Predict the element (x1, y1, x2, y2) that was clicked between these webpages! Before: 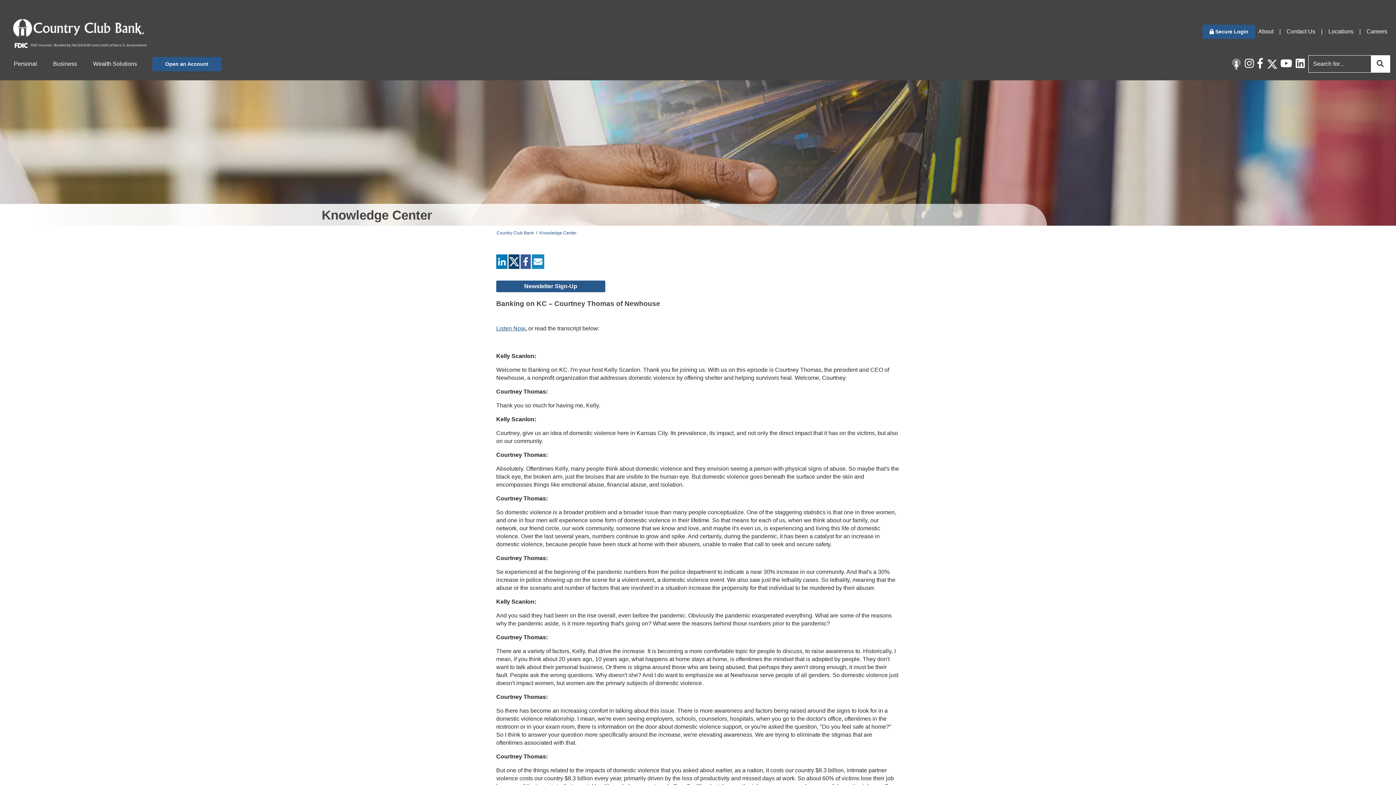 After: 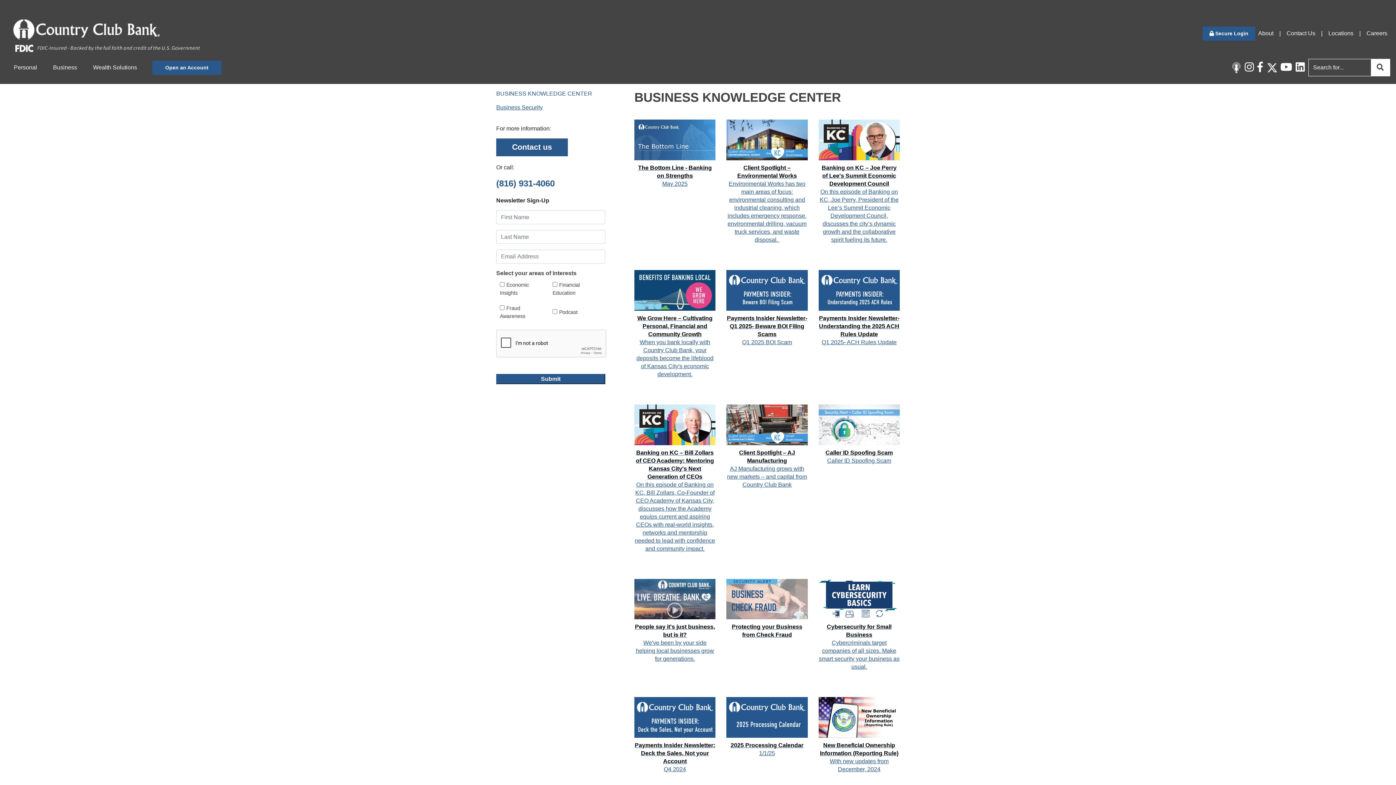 Action: bbox: (496, 280, 605, 292) label: Newsletter Sign-Up